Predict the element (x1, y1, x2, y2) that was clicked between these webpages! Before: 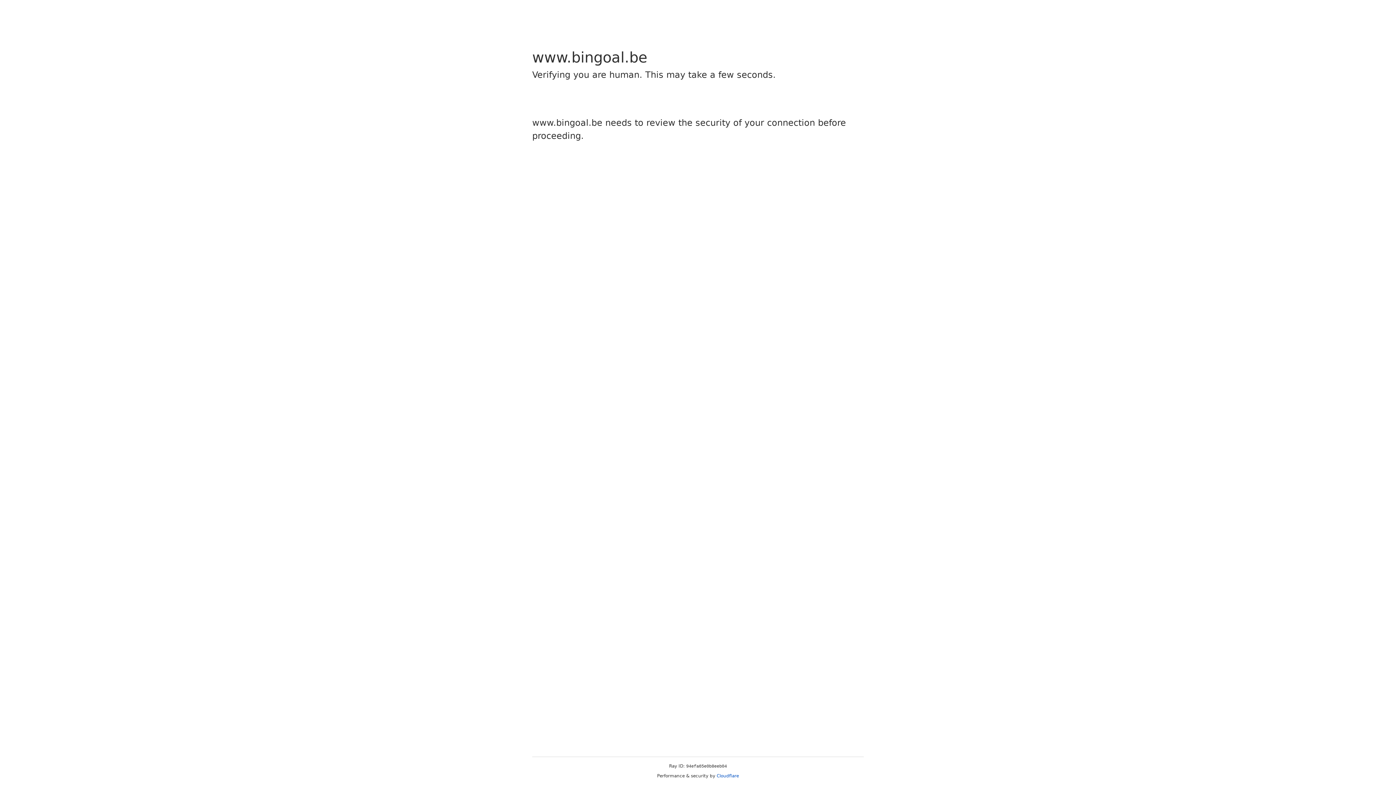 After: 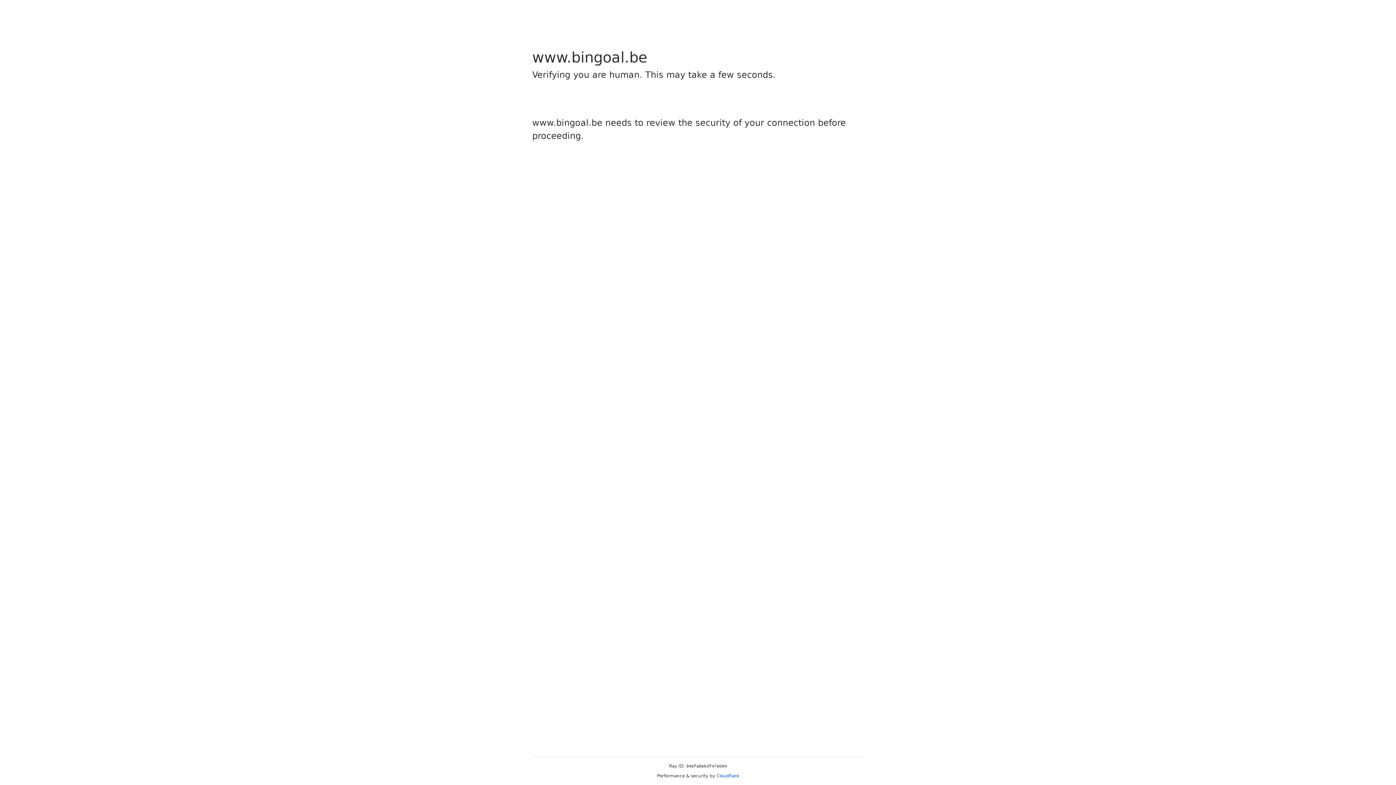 Action: label: Cloudflare bbox: (716, 773, 739, 778)